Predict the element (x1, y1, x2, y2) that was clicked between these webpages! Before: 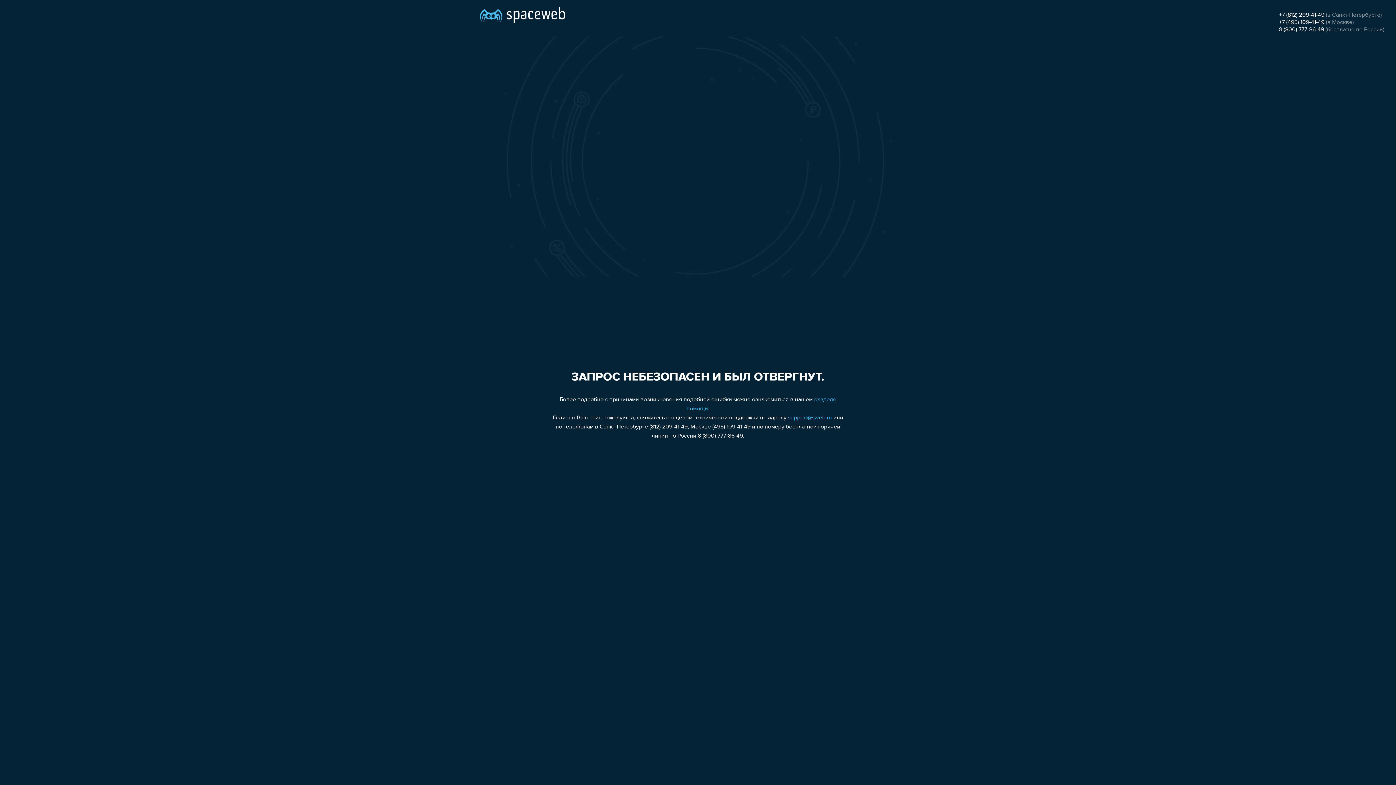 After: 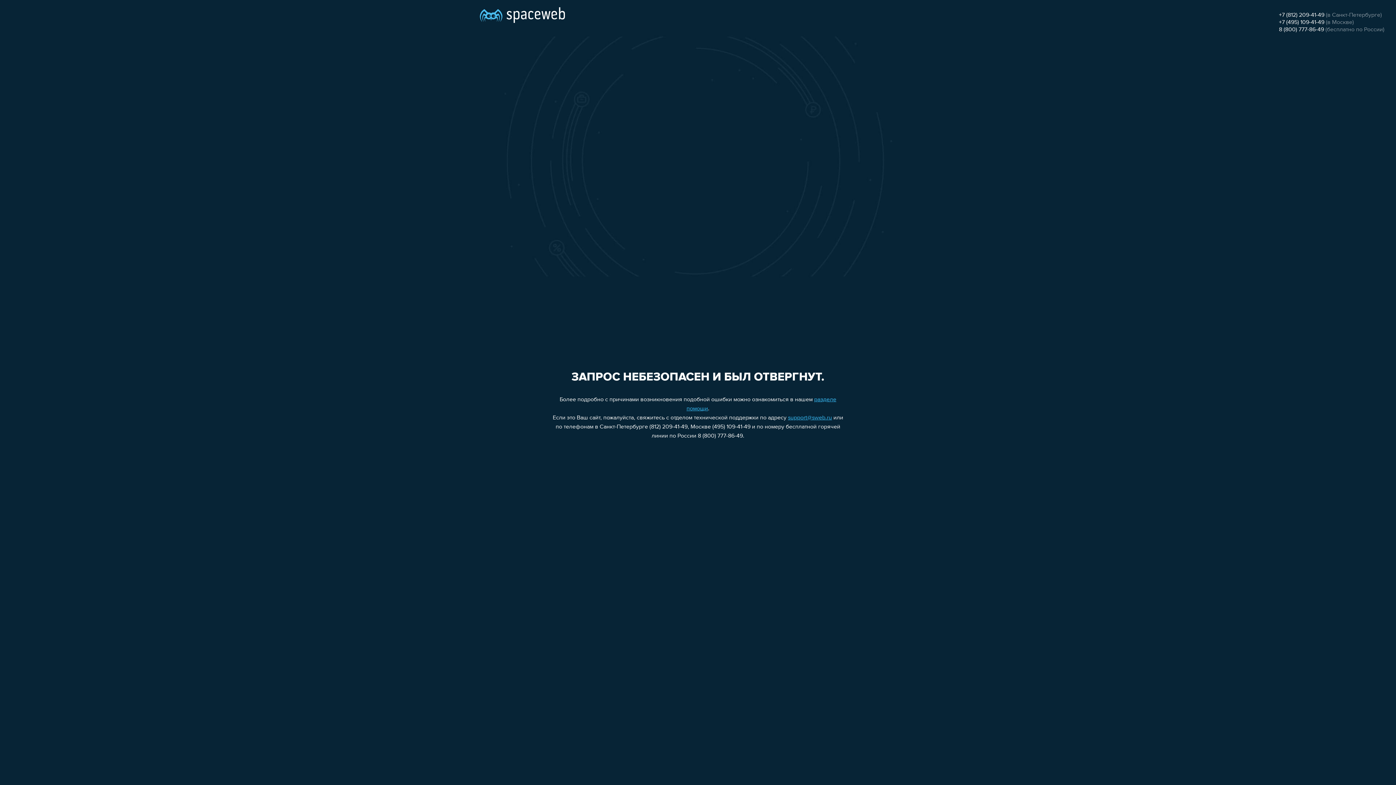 Action: bbox: (788, 415, 832, 421) label: support@sweb.ru